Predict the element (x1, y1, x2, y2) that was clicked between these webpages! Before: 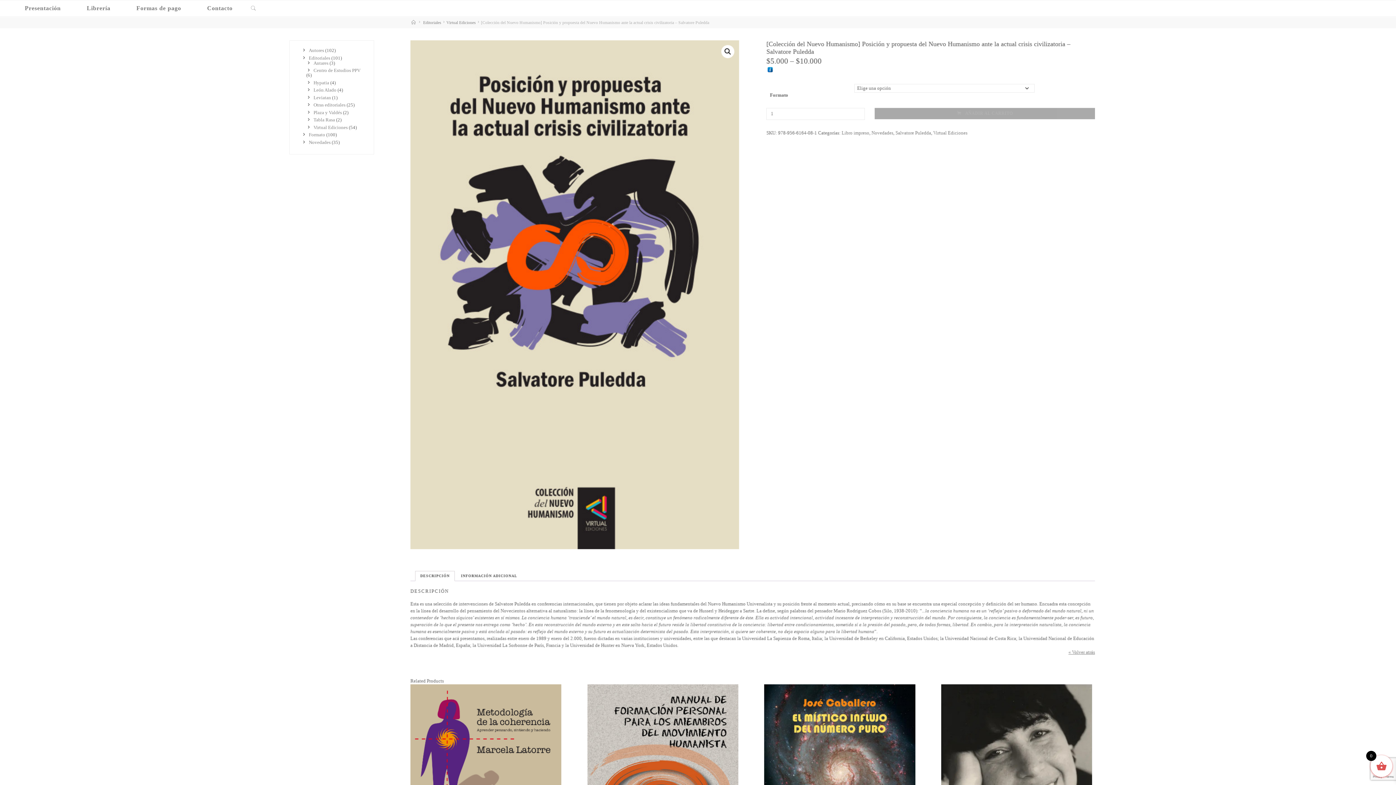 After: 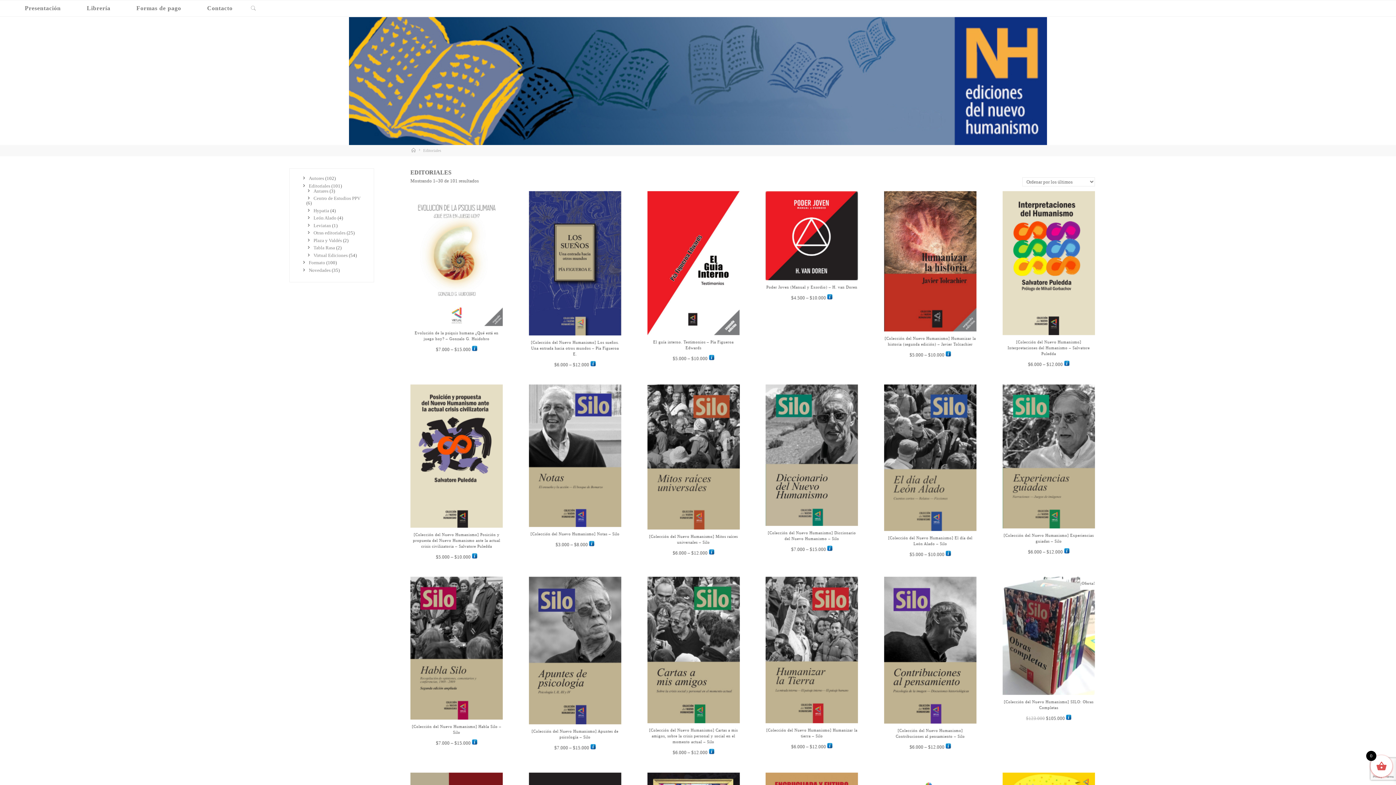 Action: bbox: (423, 20, 441, 25) label: Editoriales